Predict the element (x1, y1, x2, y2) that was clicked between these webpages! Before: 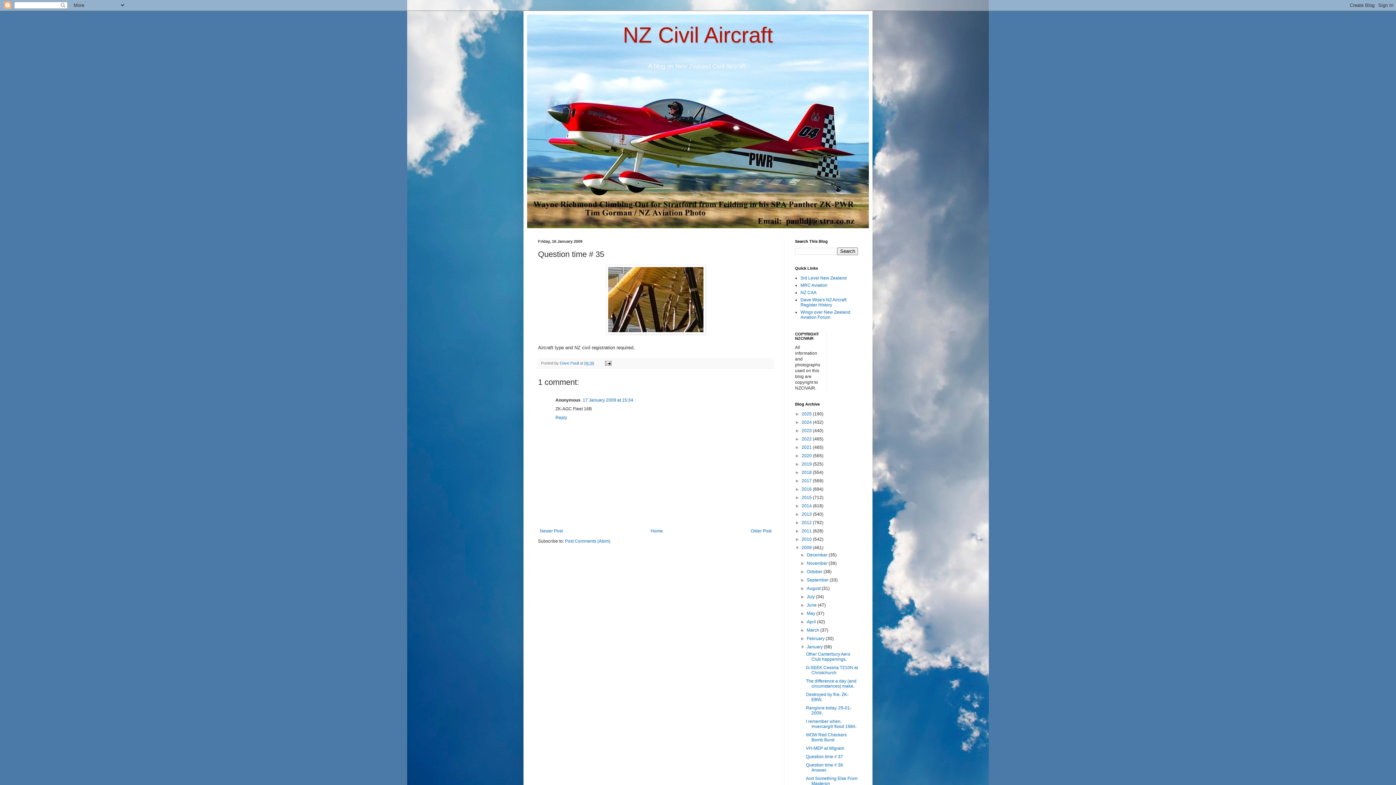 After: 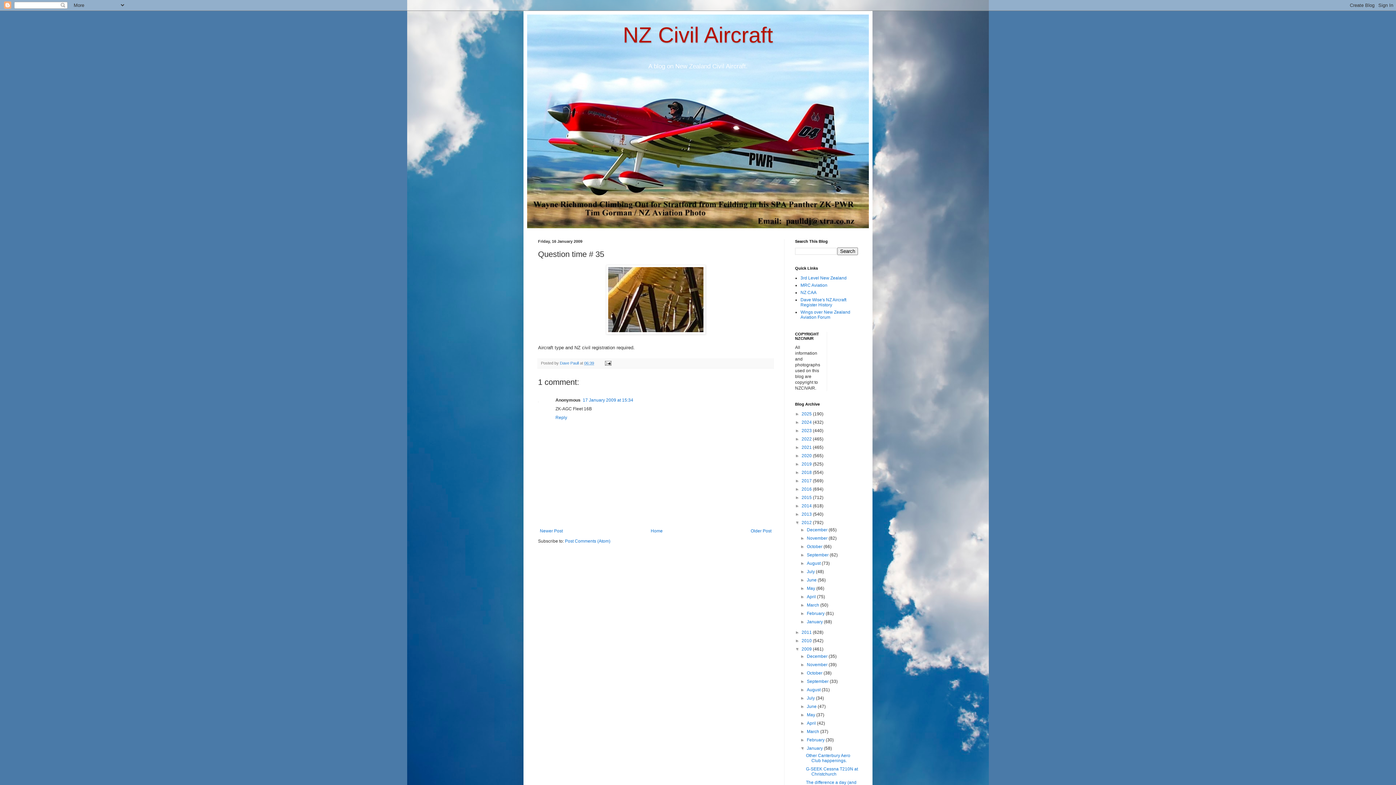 Action: bbox: (795, 520, 801, 525) label: ►  